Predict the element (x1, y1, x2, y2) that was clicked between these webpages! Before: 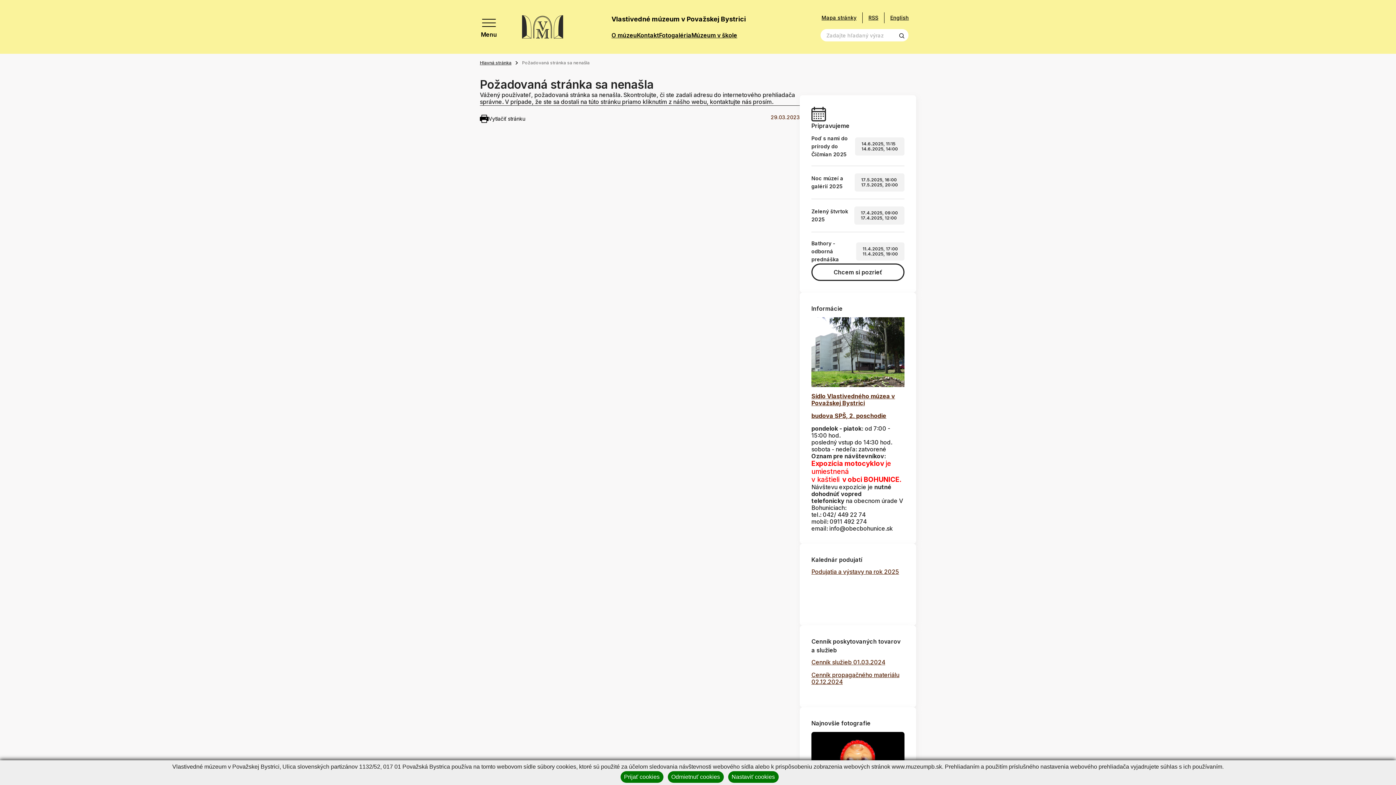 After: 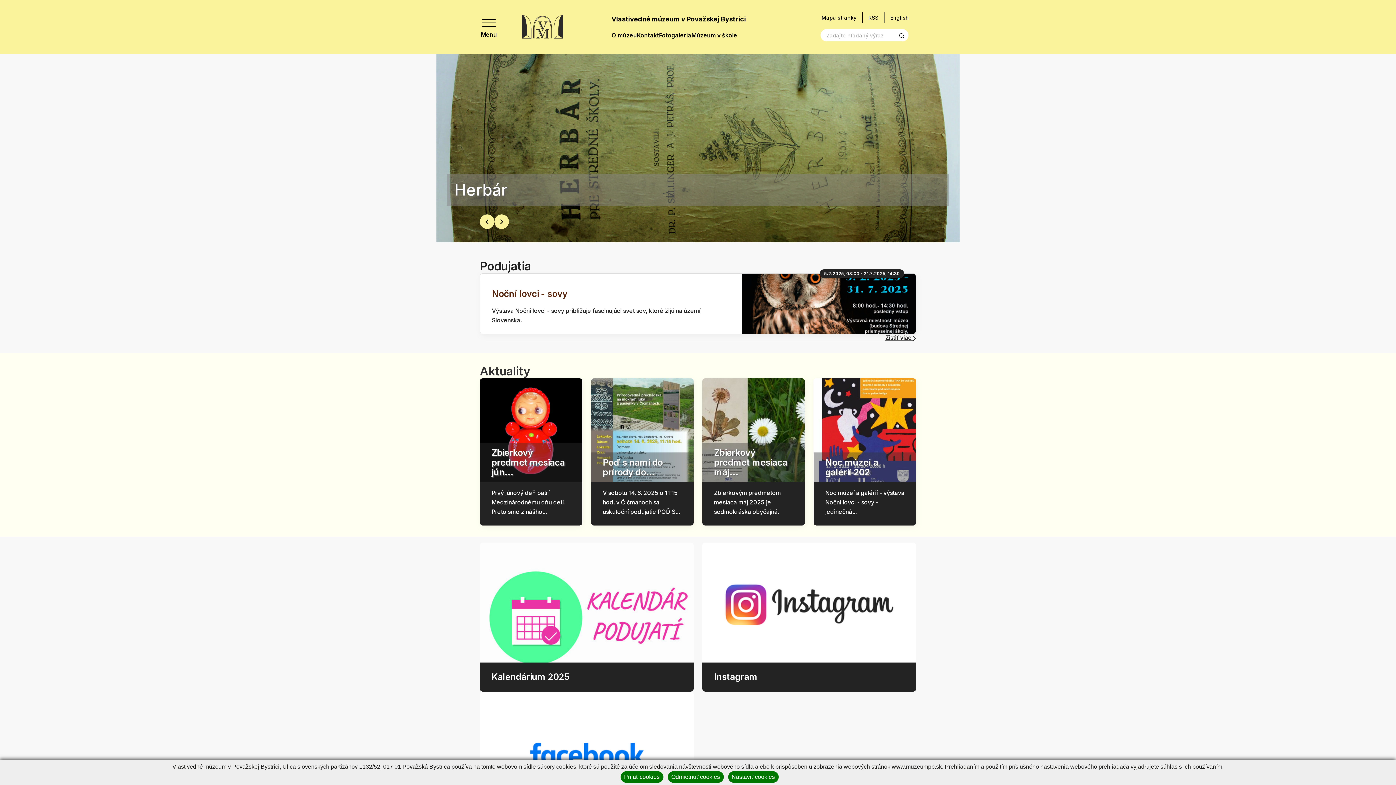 Action: bbox: (522, 12, 587, 41)